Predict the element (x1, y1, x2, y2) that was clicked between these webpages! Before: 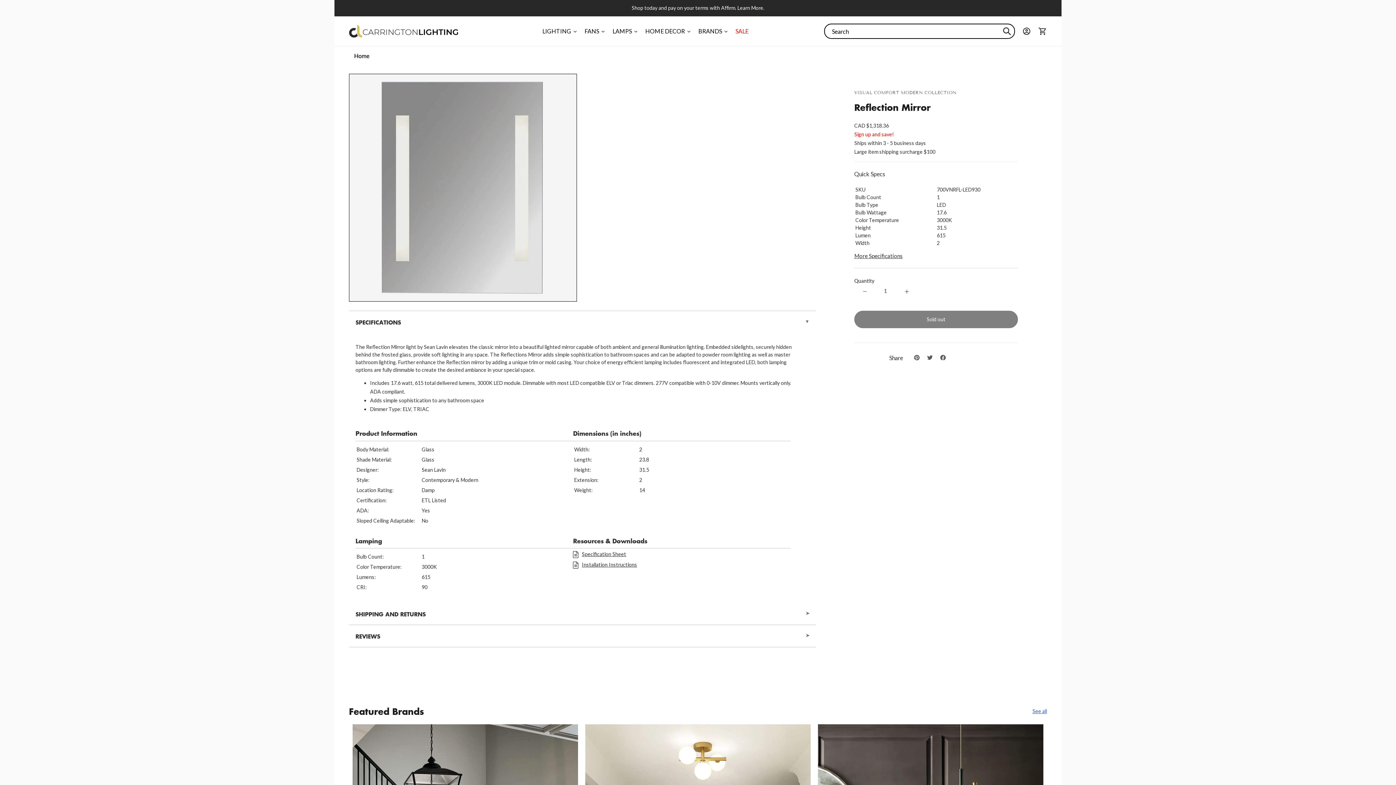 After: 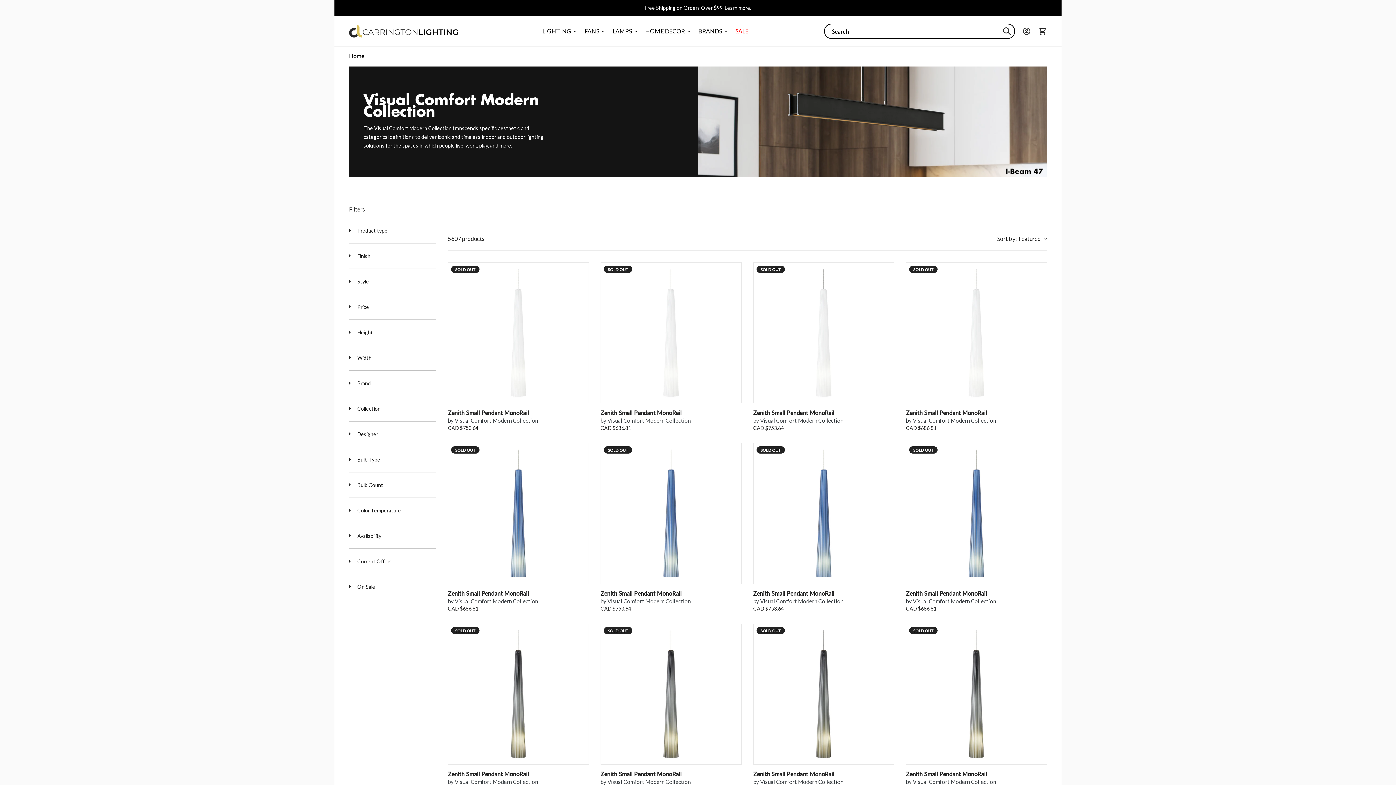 Action: bbox: (854, 89, 956, 95) label: VISUAL COMFORT MODERN COLLECTION